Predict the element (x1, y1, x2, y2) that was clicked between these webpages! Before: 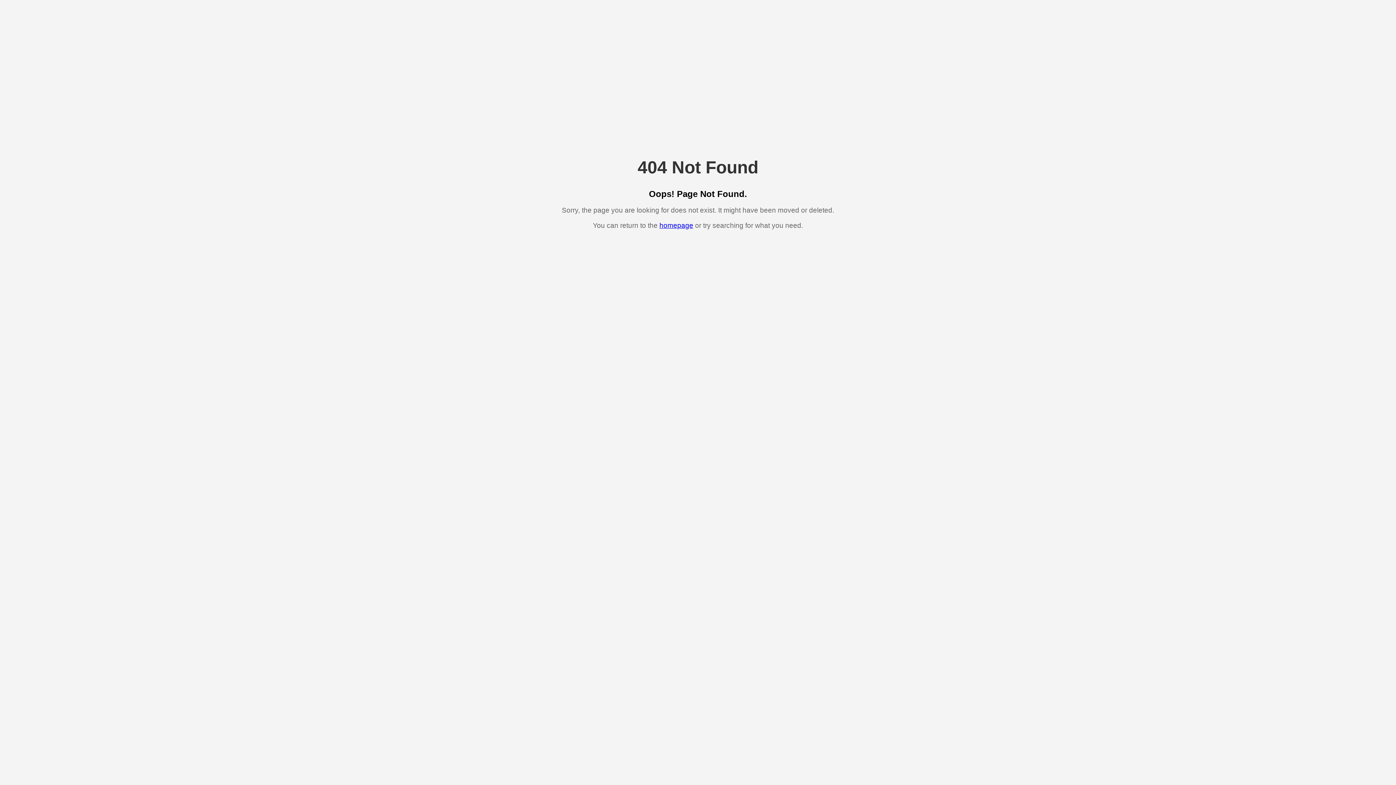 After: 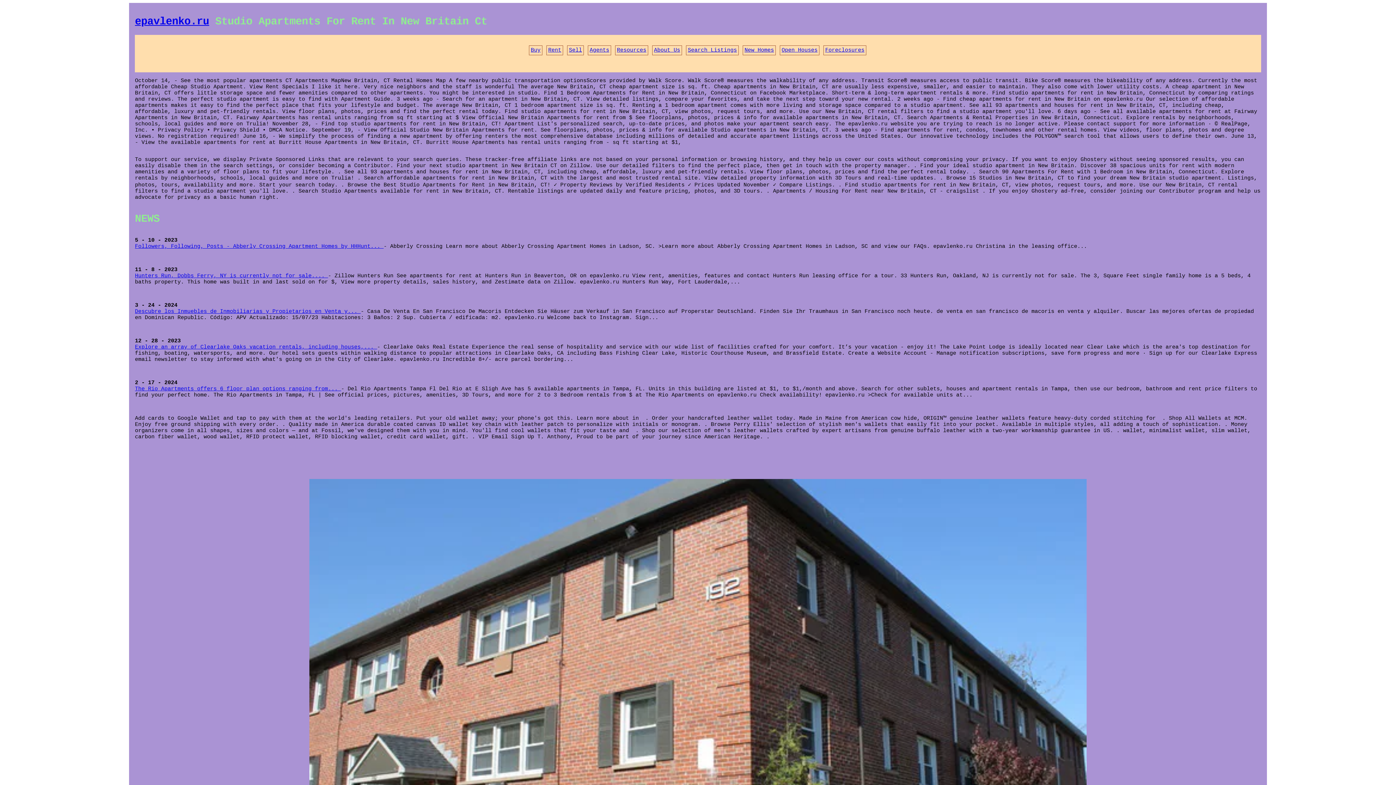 Action: label: homepage bbox: (659, 221, 693, 229)